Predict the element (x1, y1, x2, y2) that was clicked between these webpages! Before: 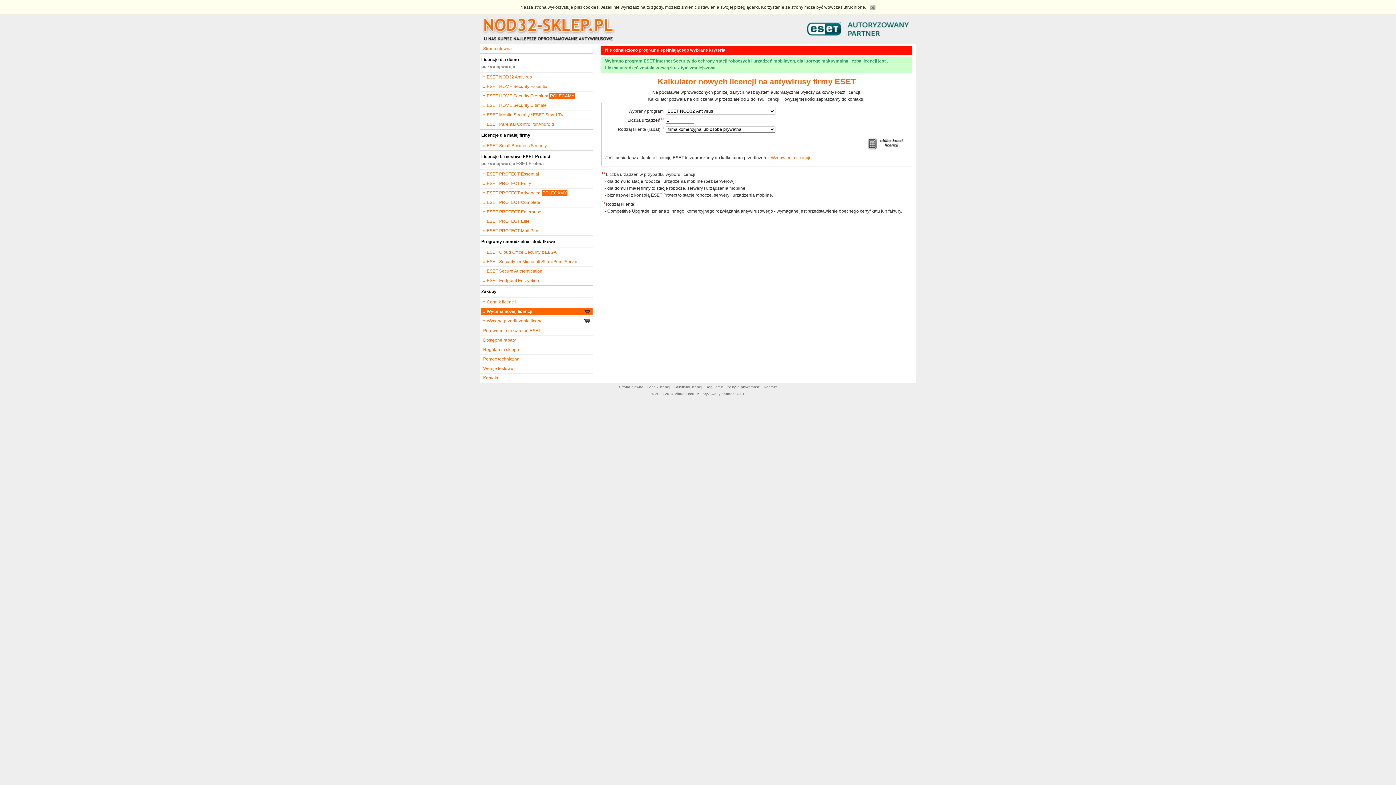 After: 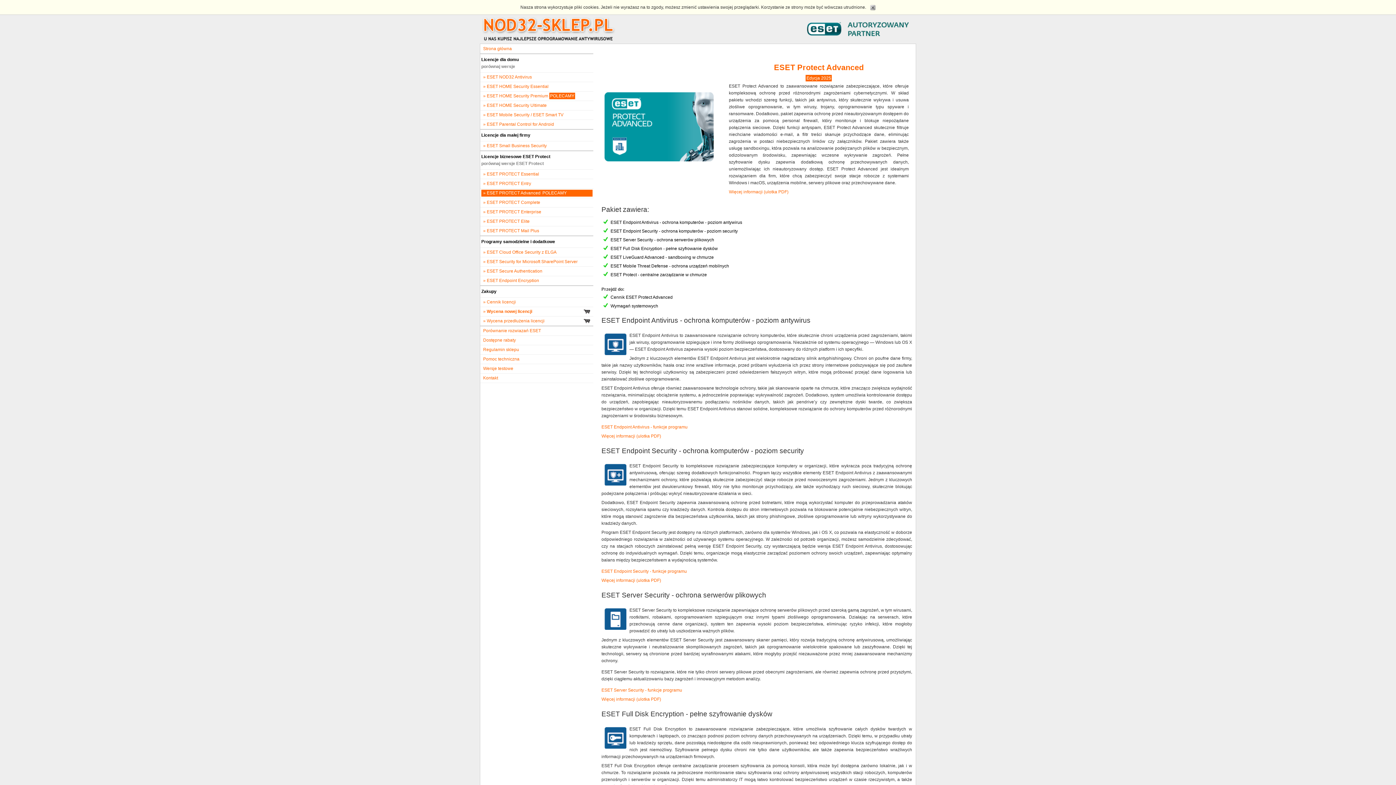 Action: label: » ESET PROTECT Advanced POLECAMY bbox: (481, 189, 592, 196)